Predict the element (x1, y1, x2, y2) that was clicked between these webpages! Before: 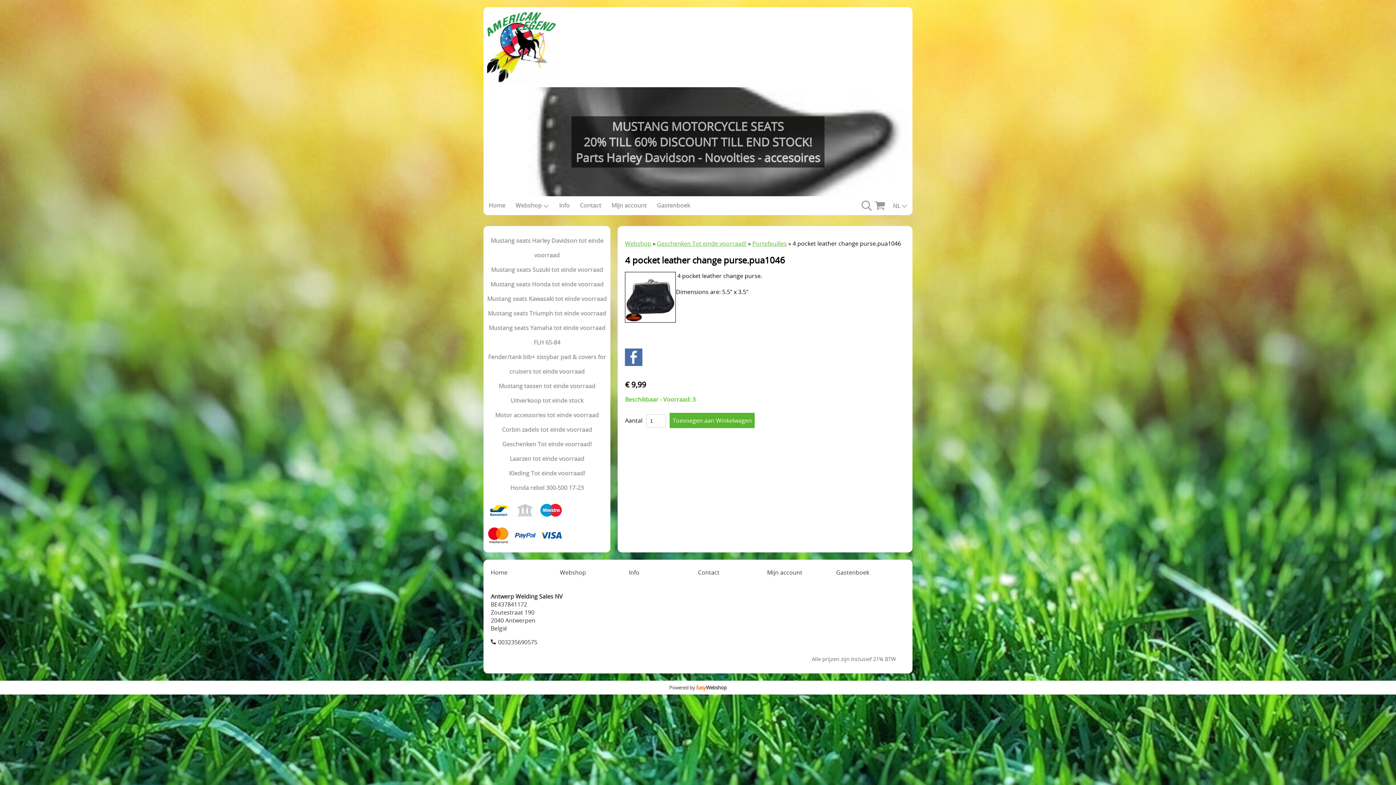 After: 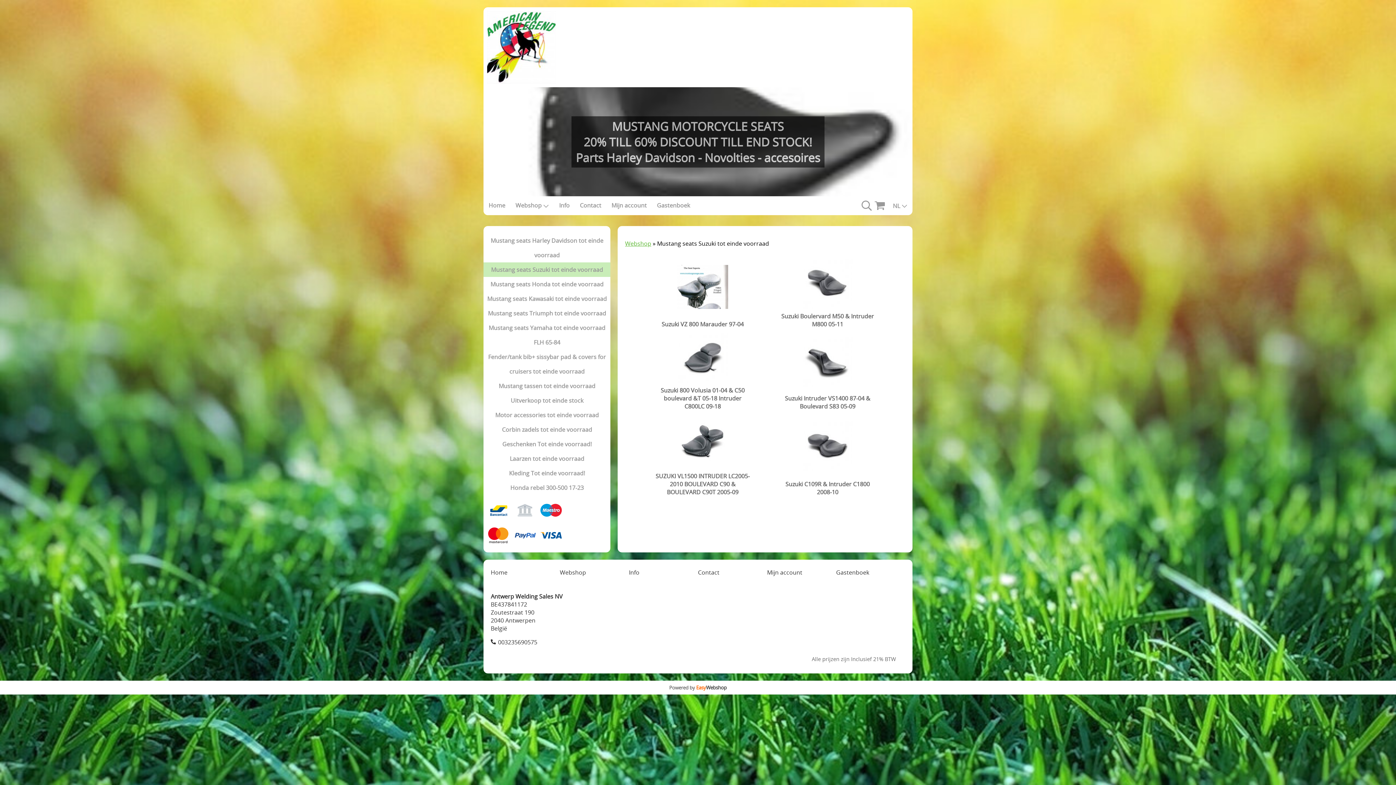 Action: bbox: (483, 262, 610, 276) label: Mustang seats Suzuki tot einde voorraad